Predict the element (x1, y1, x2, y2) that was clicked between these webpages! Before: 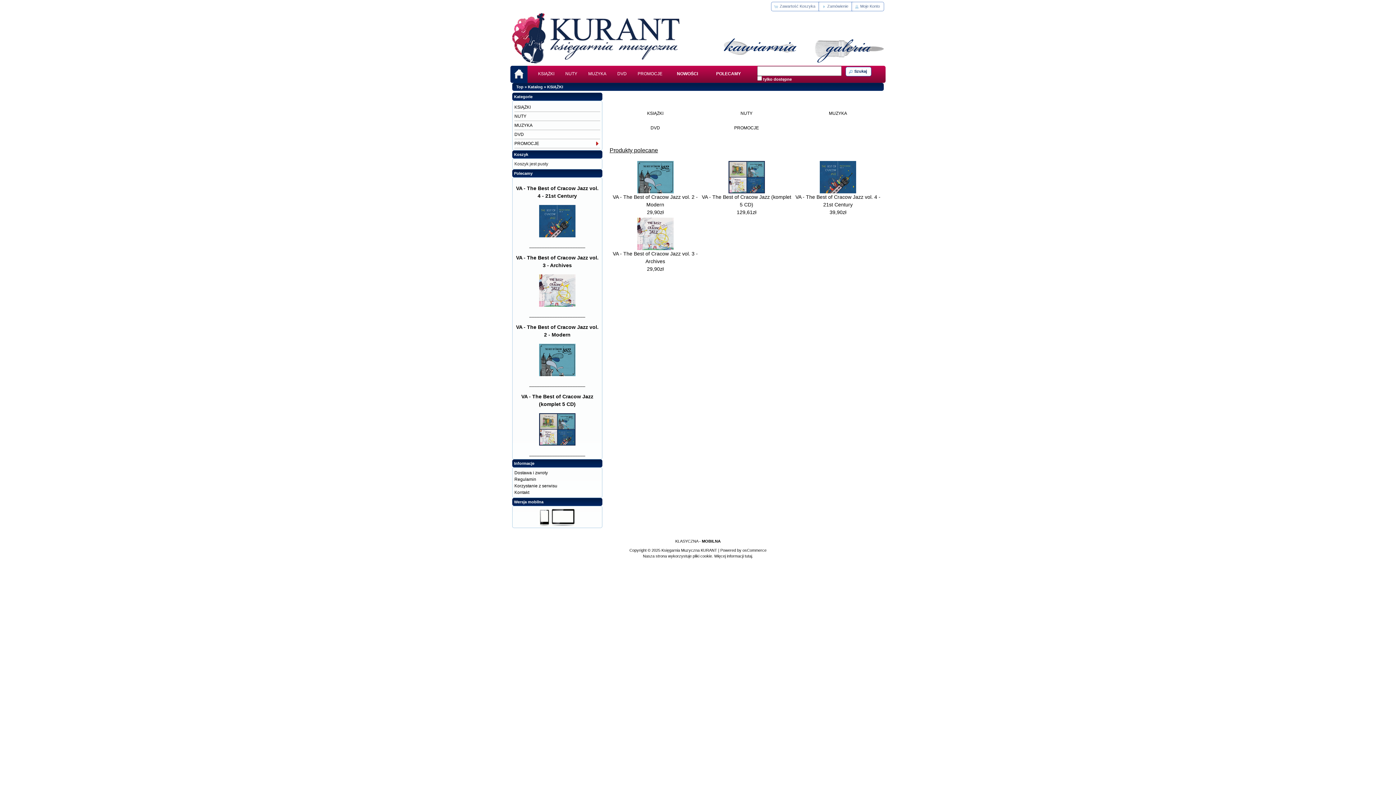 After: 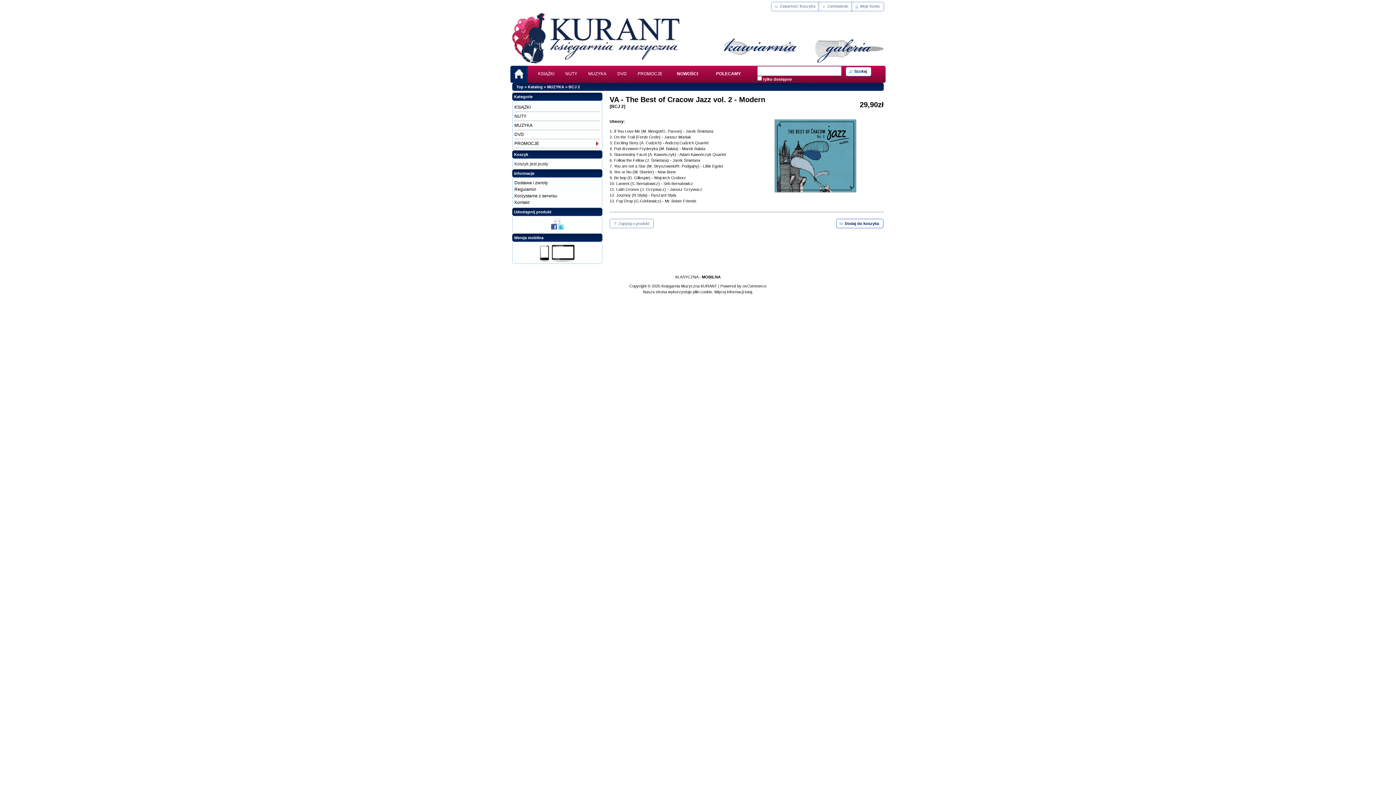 Action: bbox: (637, 188, 673, 194)